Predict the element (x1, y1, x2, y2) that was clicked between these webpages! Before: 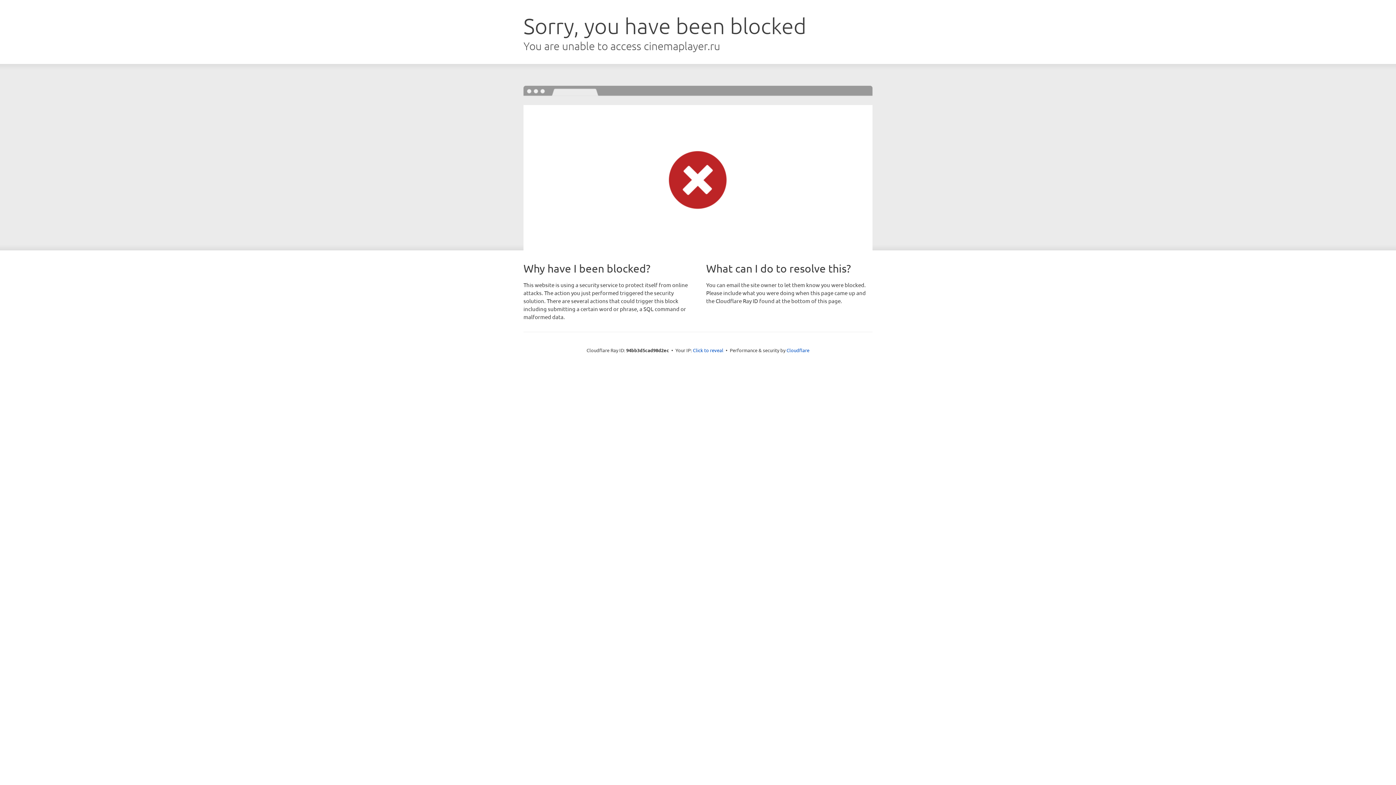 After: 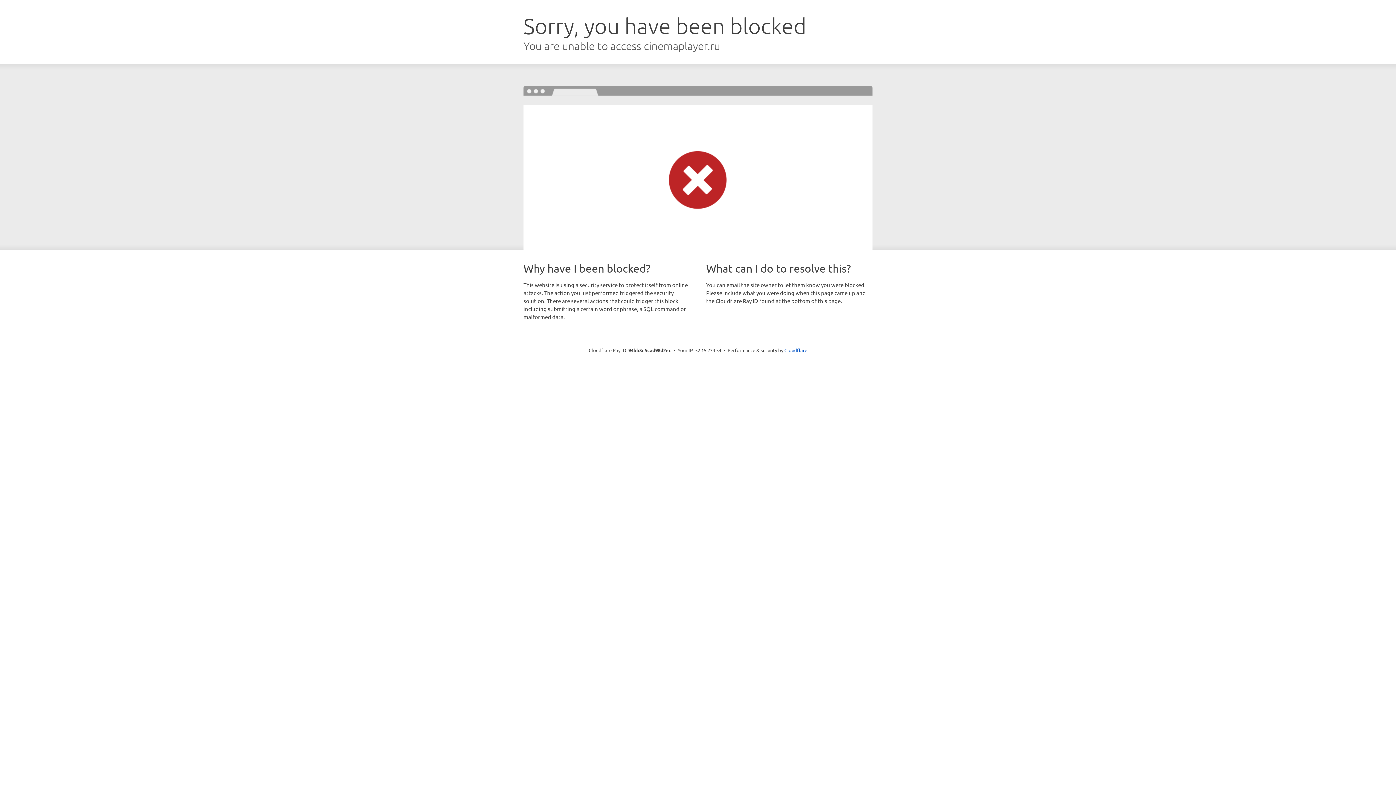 Action: bbox: (693, 346, 723, 353) label: Click to reveal